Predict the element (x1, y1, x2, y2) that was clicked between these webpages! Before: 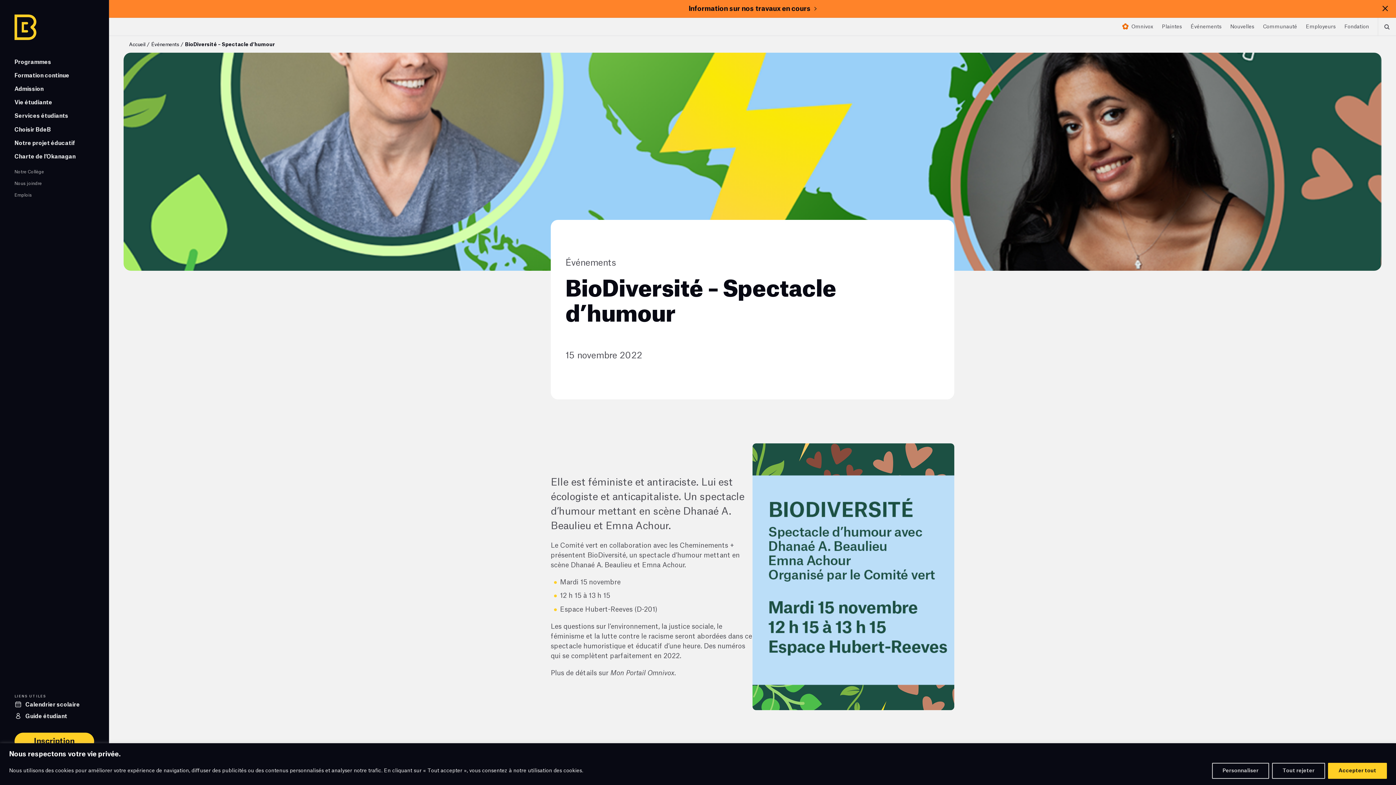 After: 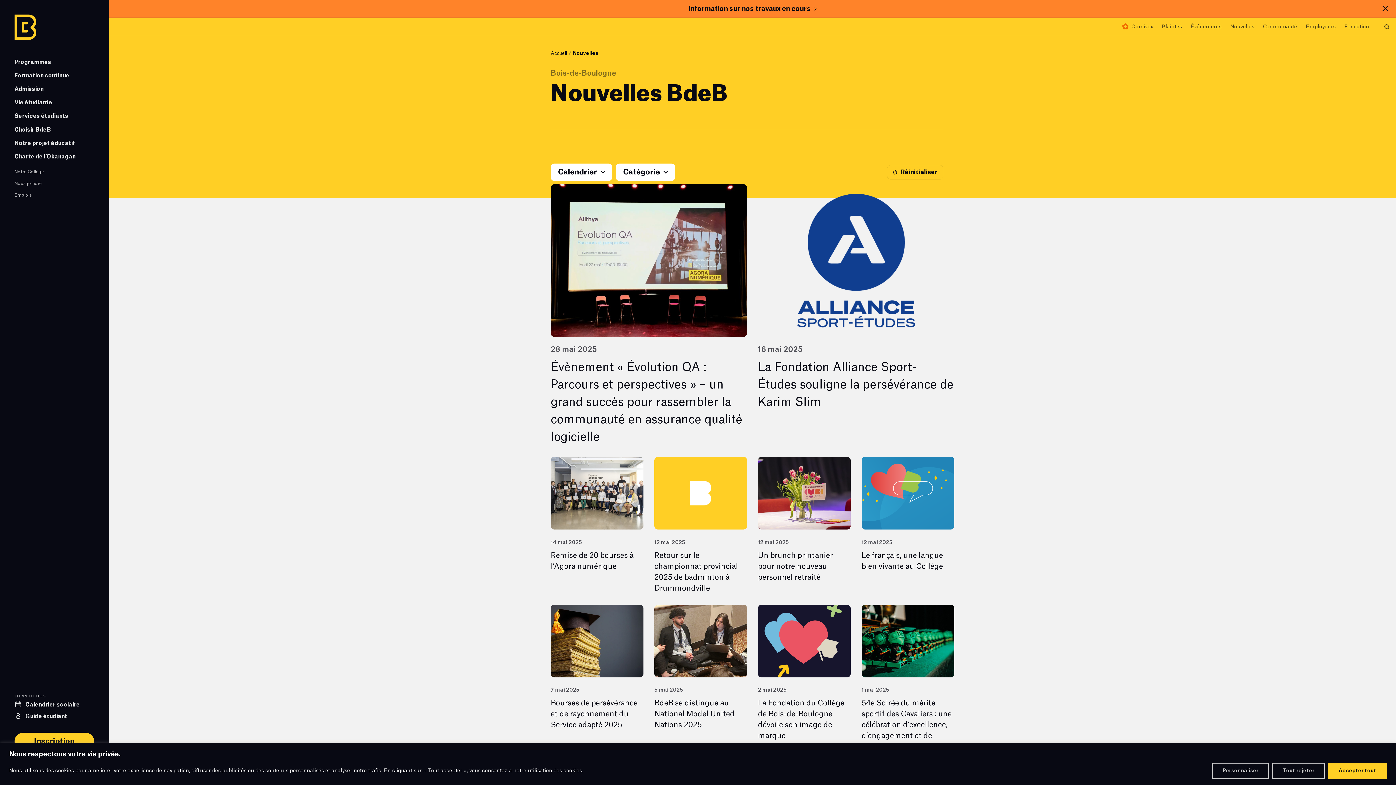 Action: label: Nouvelles bbox: (1230, 17, 1254, 36)